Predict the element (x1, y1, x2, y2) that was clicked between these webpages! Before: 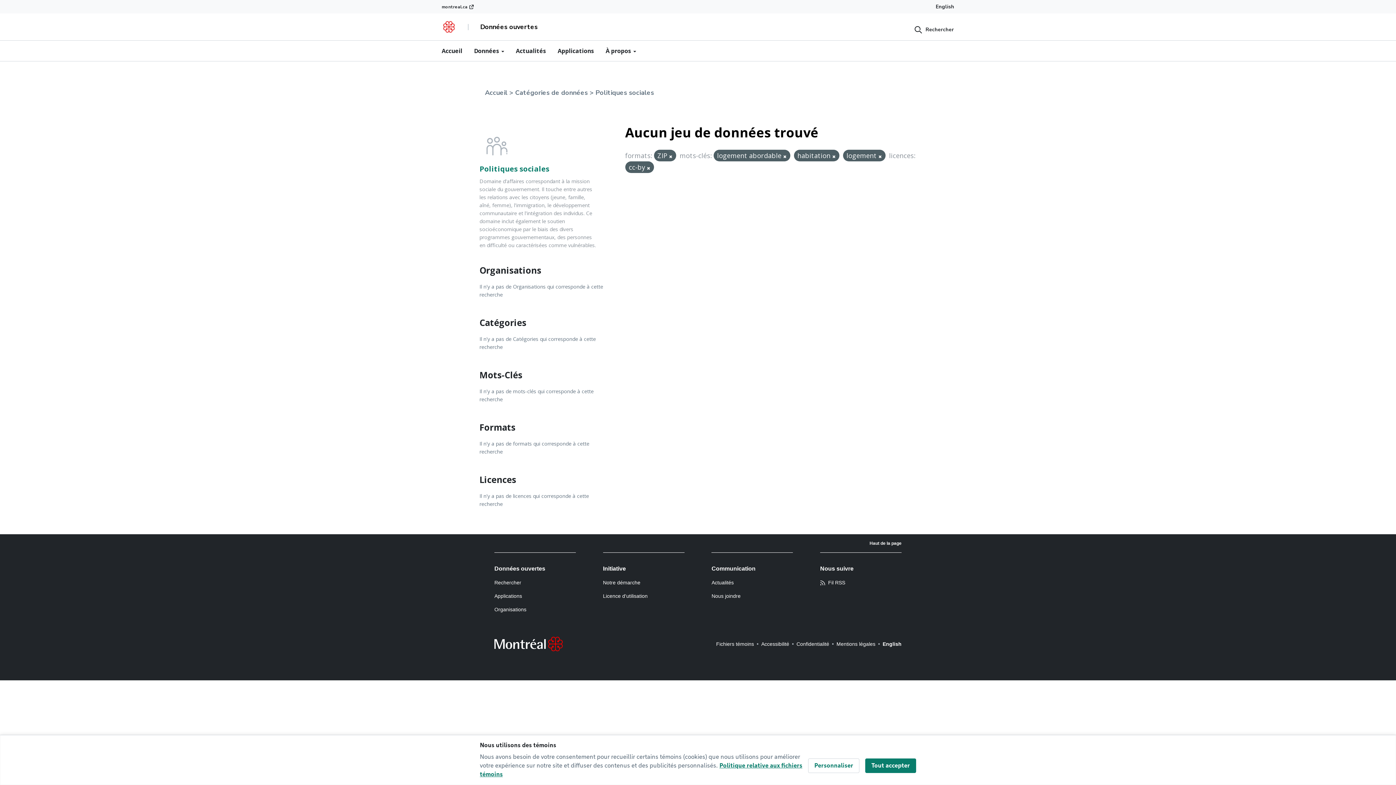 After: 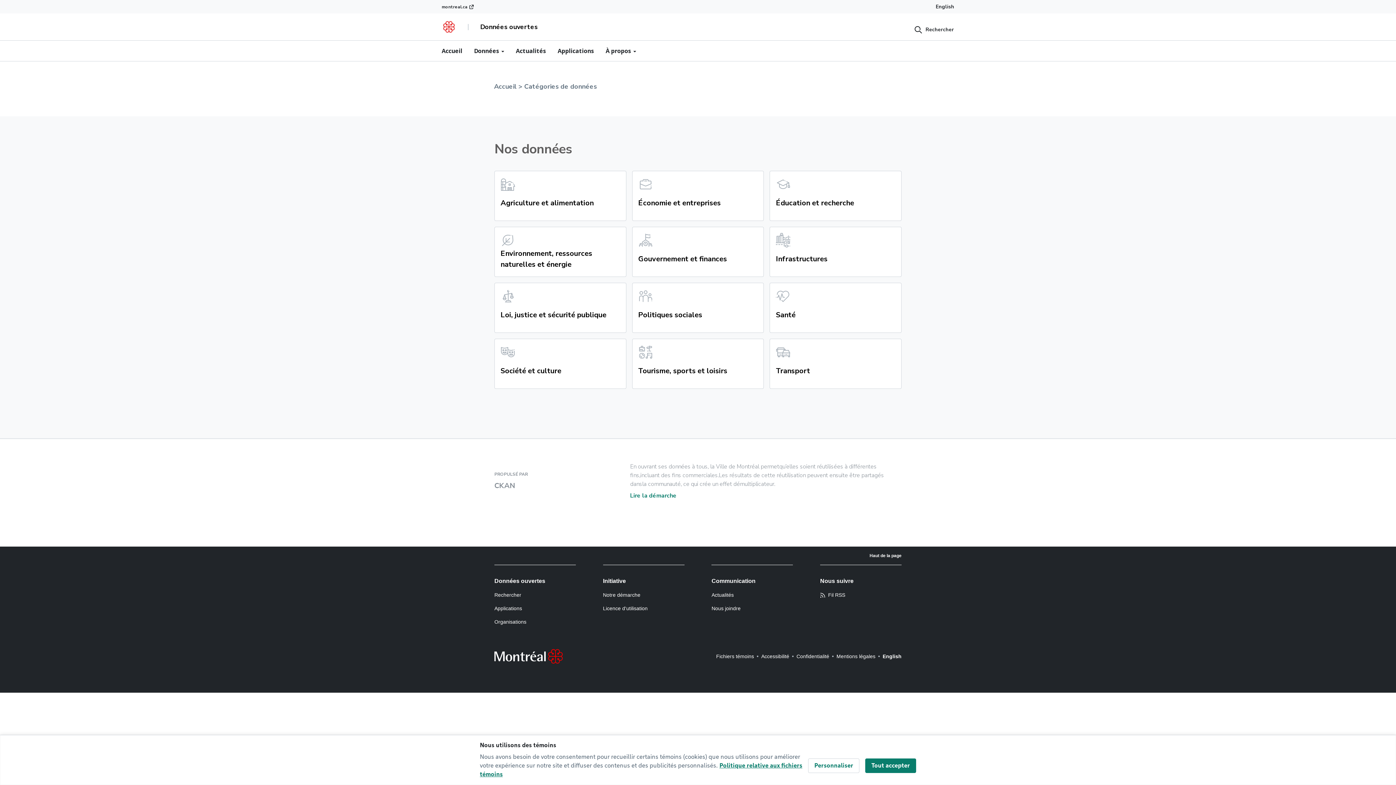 Action: bbox: (515, 88, 588, 97) label: Catégories de données